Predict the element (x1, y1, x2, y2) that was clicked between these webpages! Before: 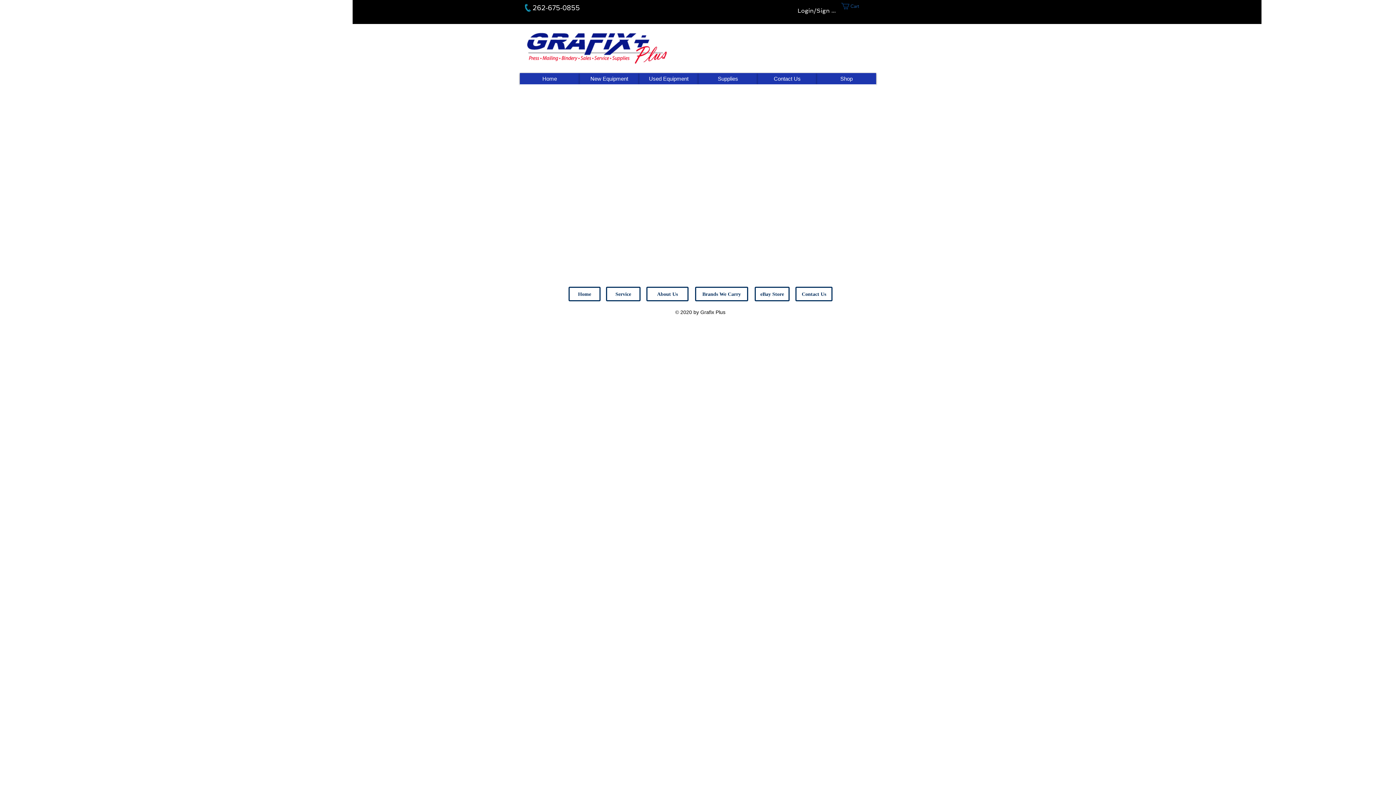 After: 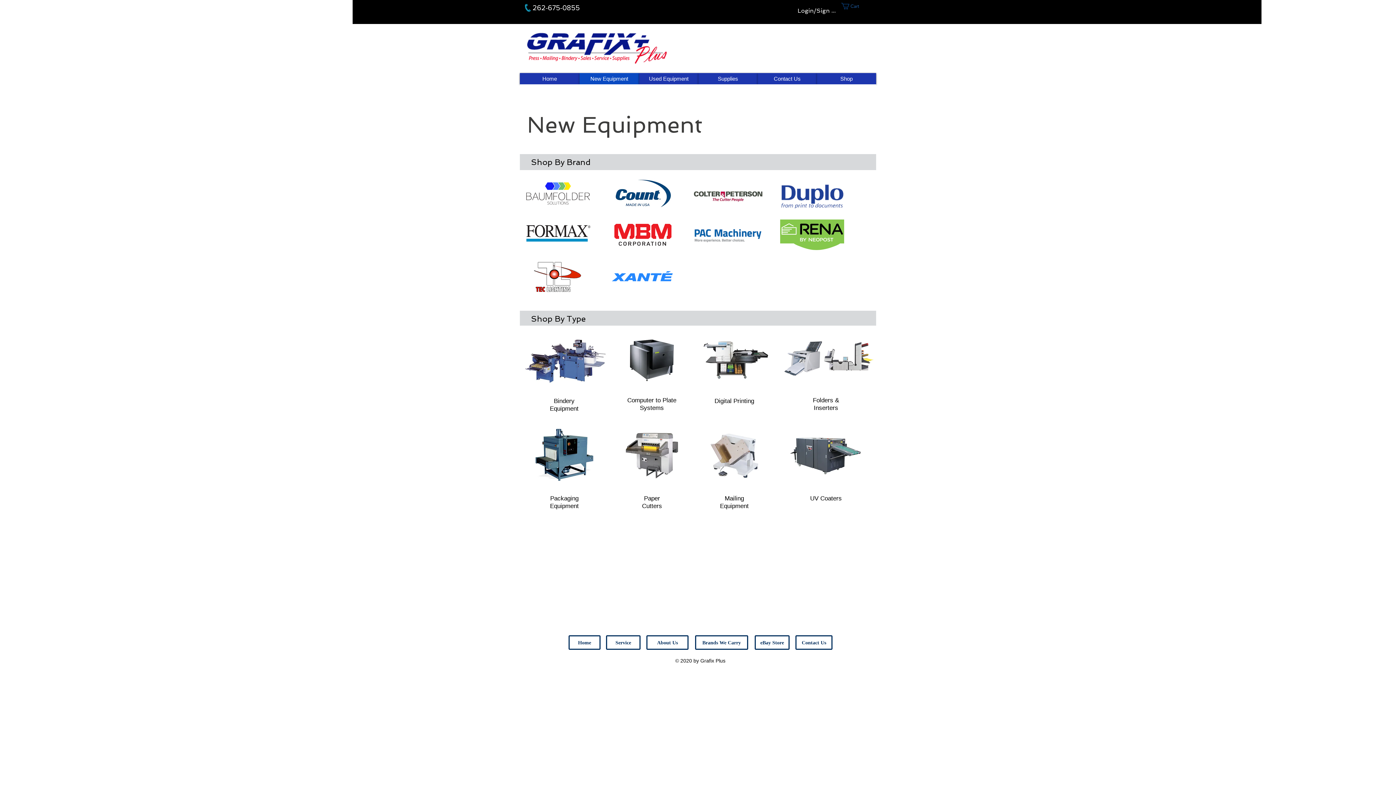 Action: label: New Equipment bbox: (579, 73, 639, 84)